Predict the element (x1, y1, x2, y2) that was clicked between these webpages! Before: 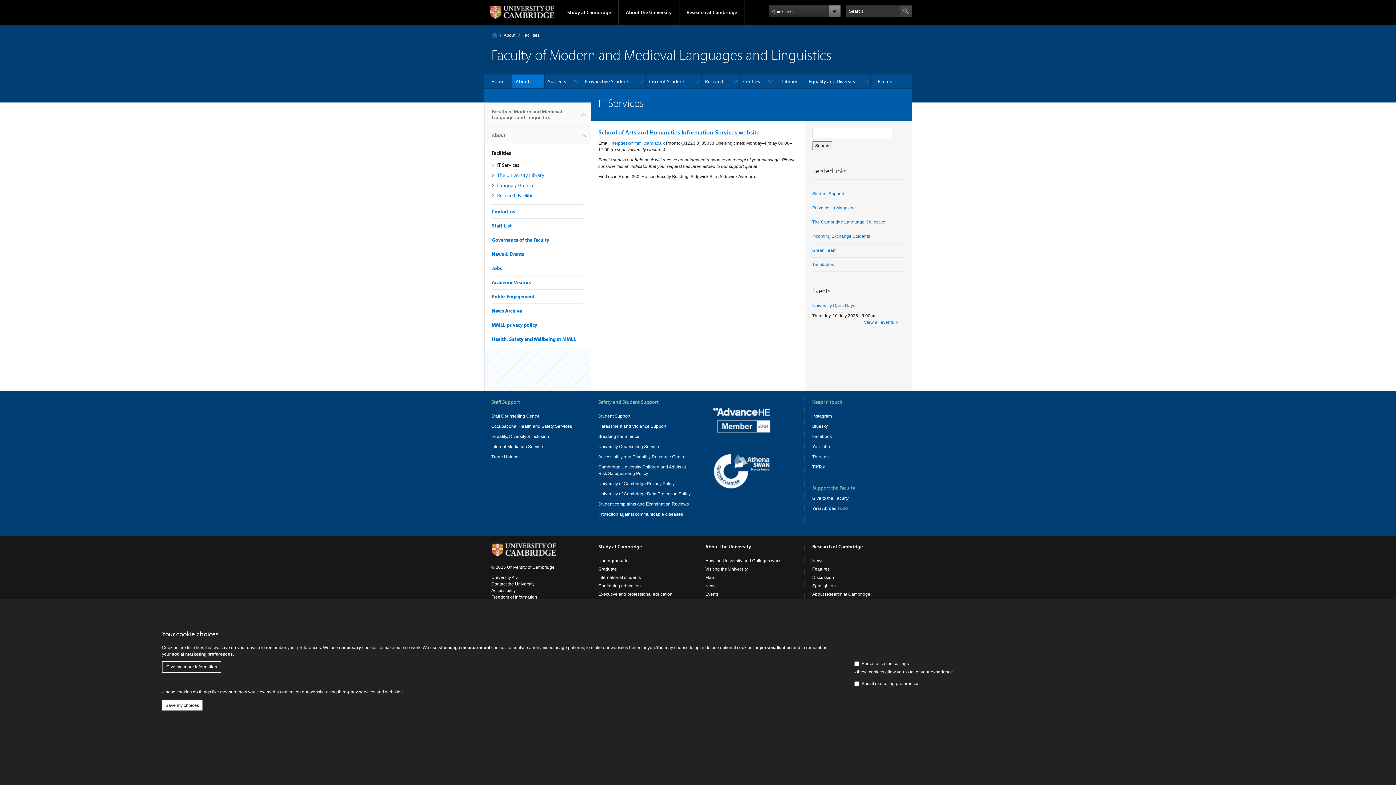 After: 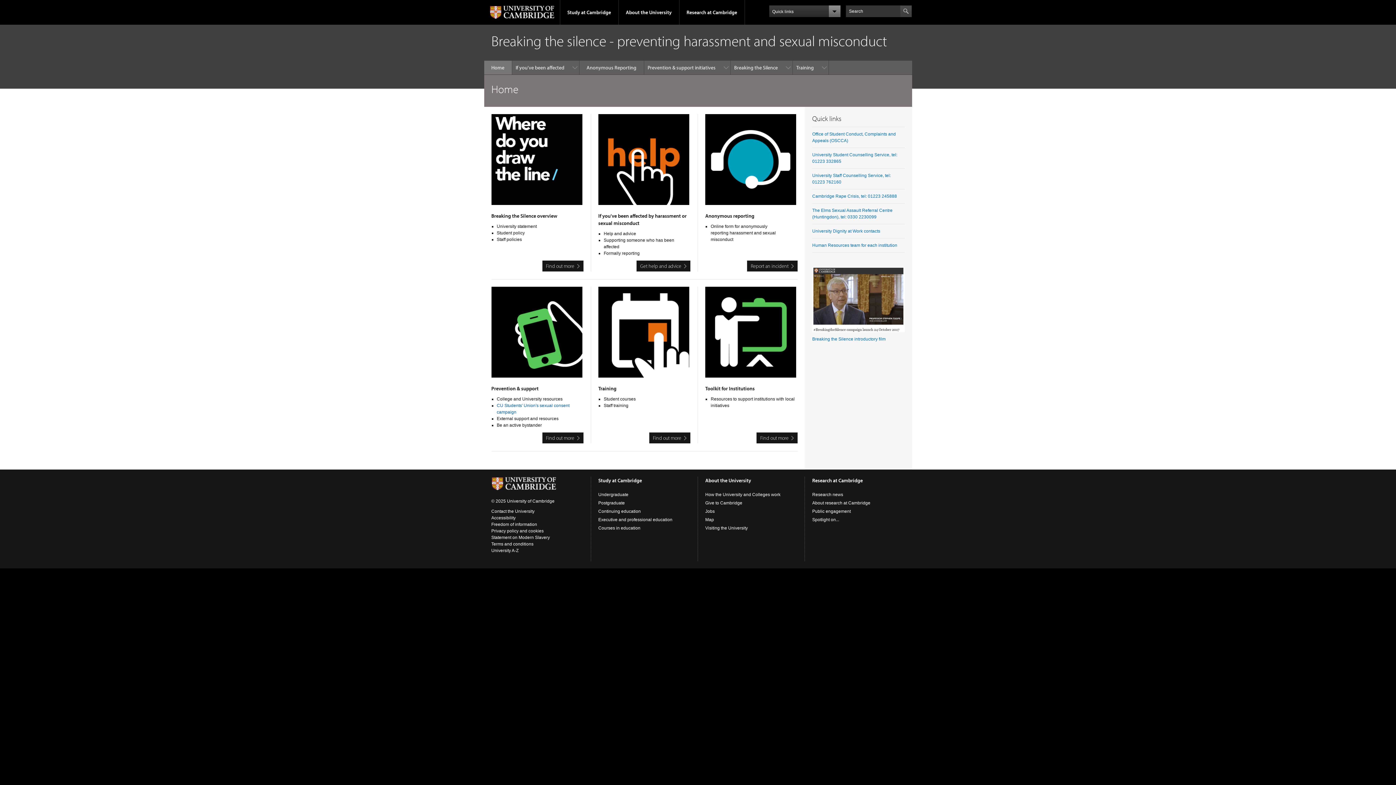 Action: label: Breaking the Silence bbox: (598, 434, 639, 439)